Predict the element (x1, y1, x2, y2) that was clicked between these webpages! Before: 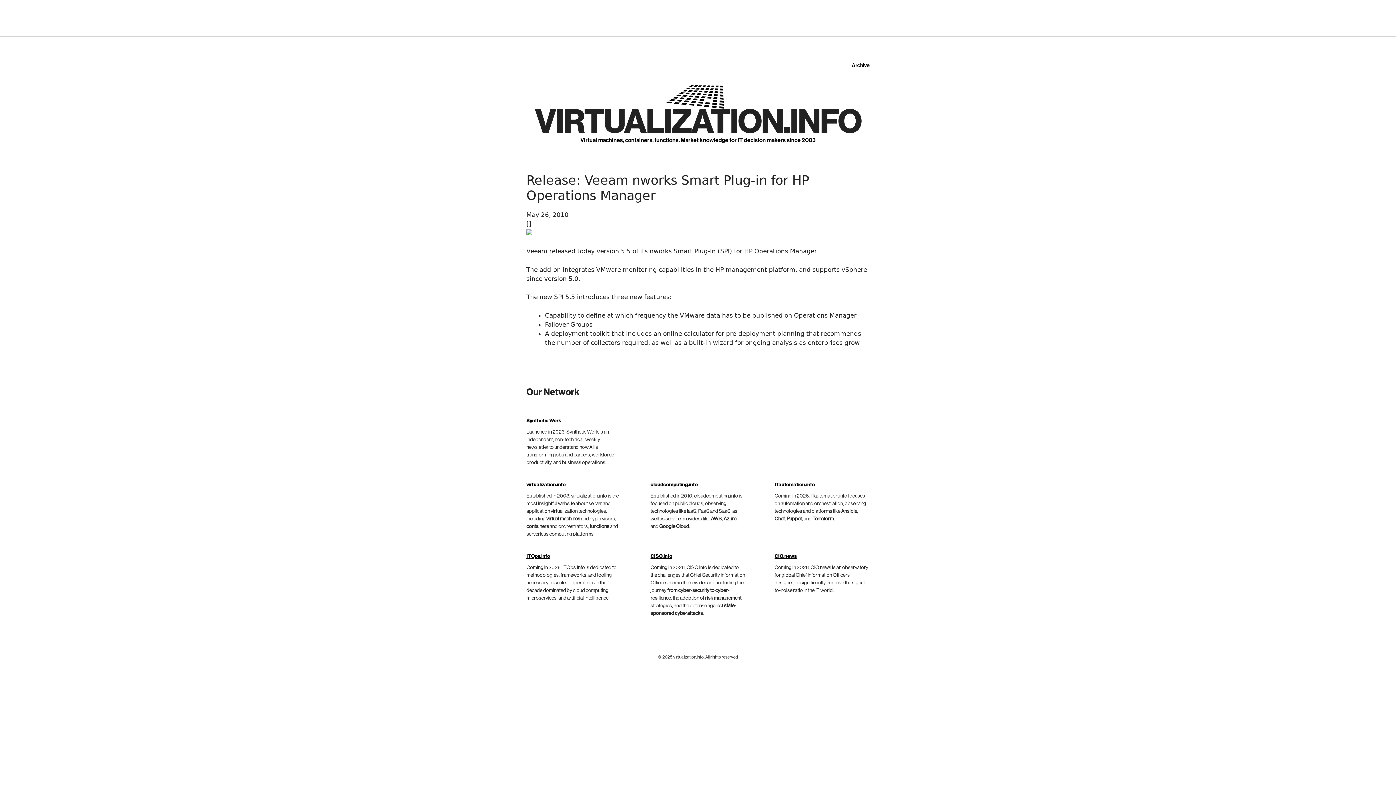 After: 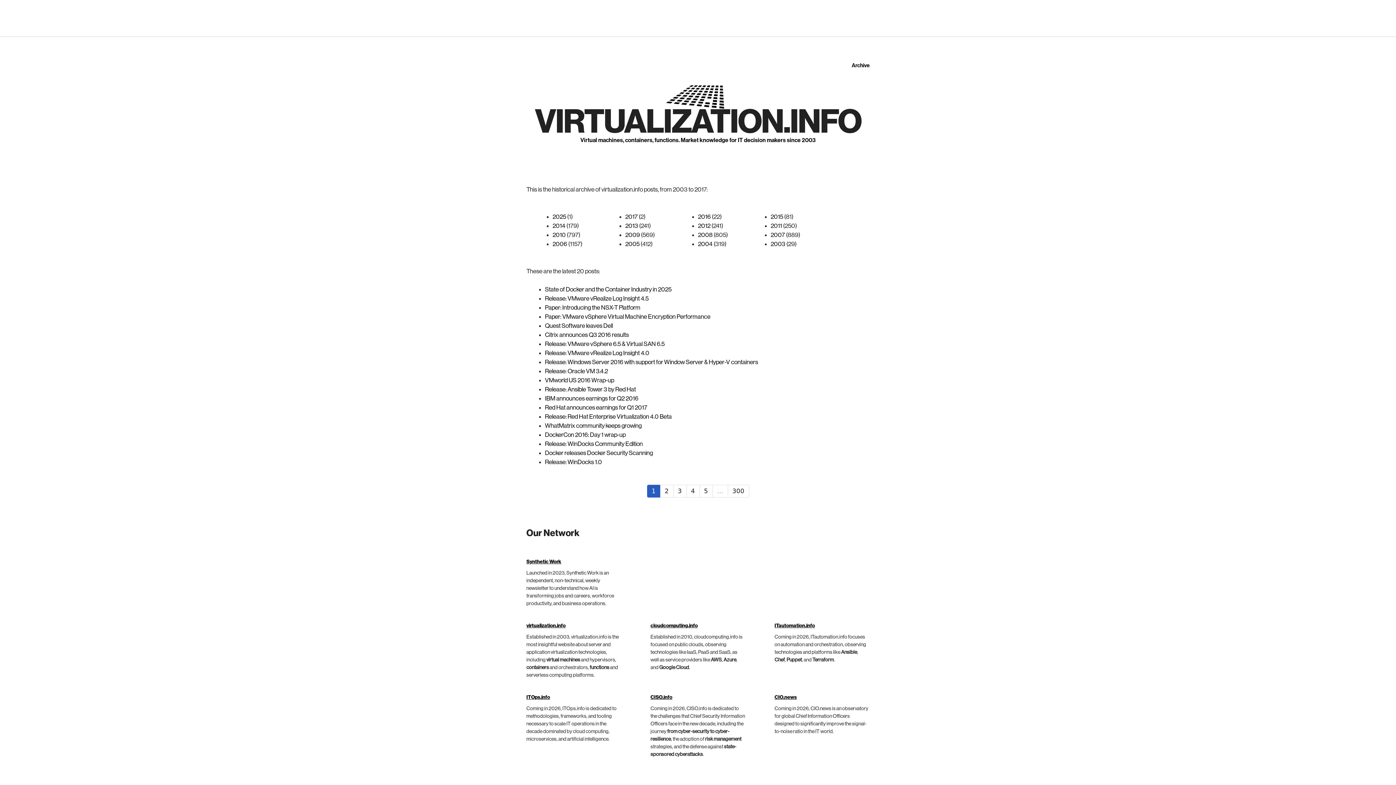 Action: label: Archive bbox: (844, 54, 877, 76)